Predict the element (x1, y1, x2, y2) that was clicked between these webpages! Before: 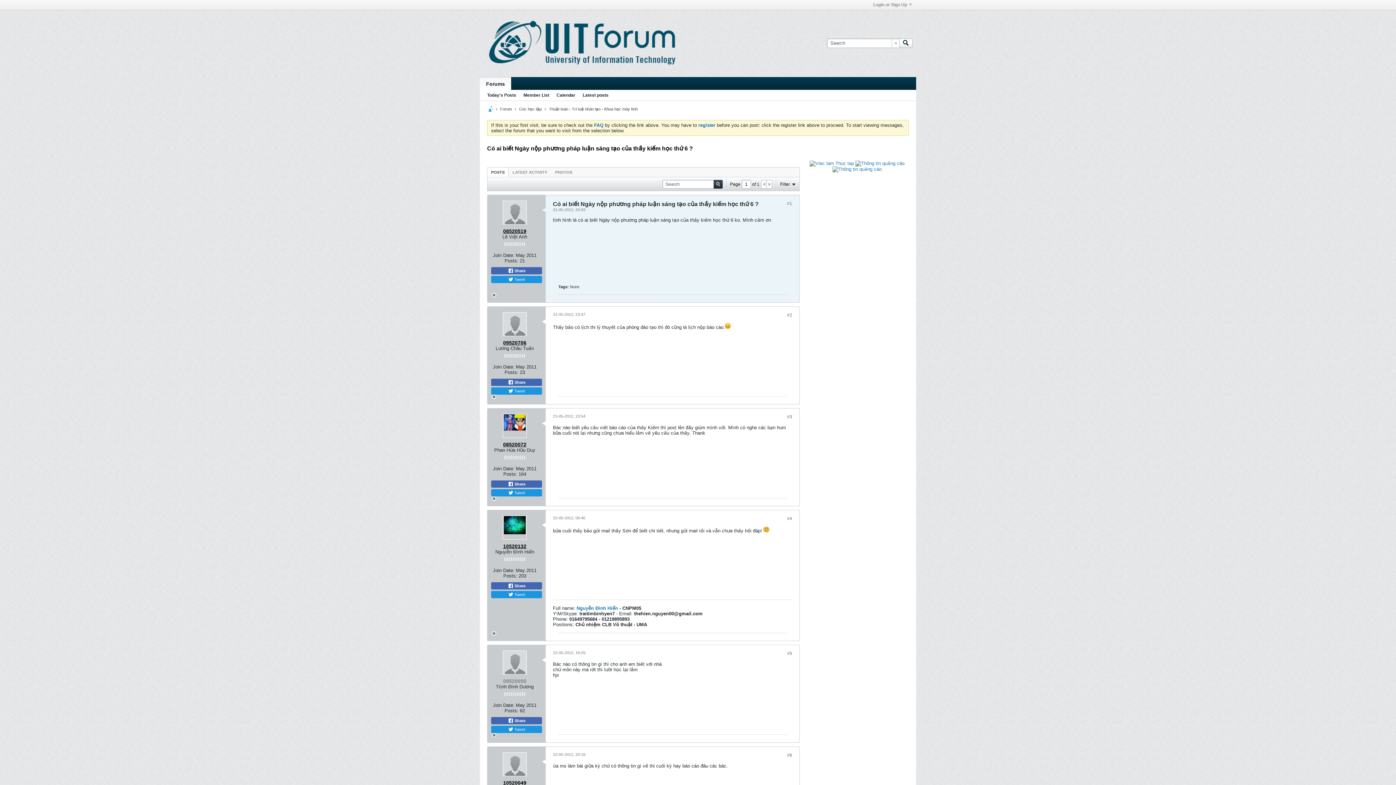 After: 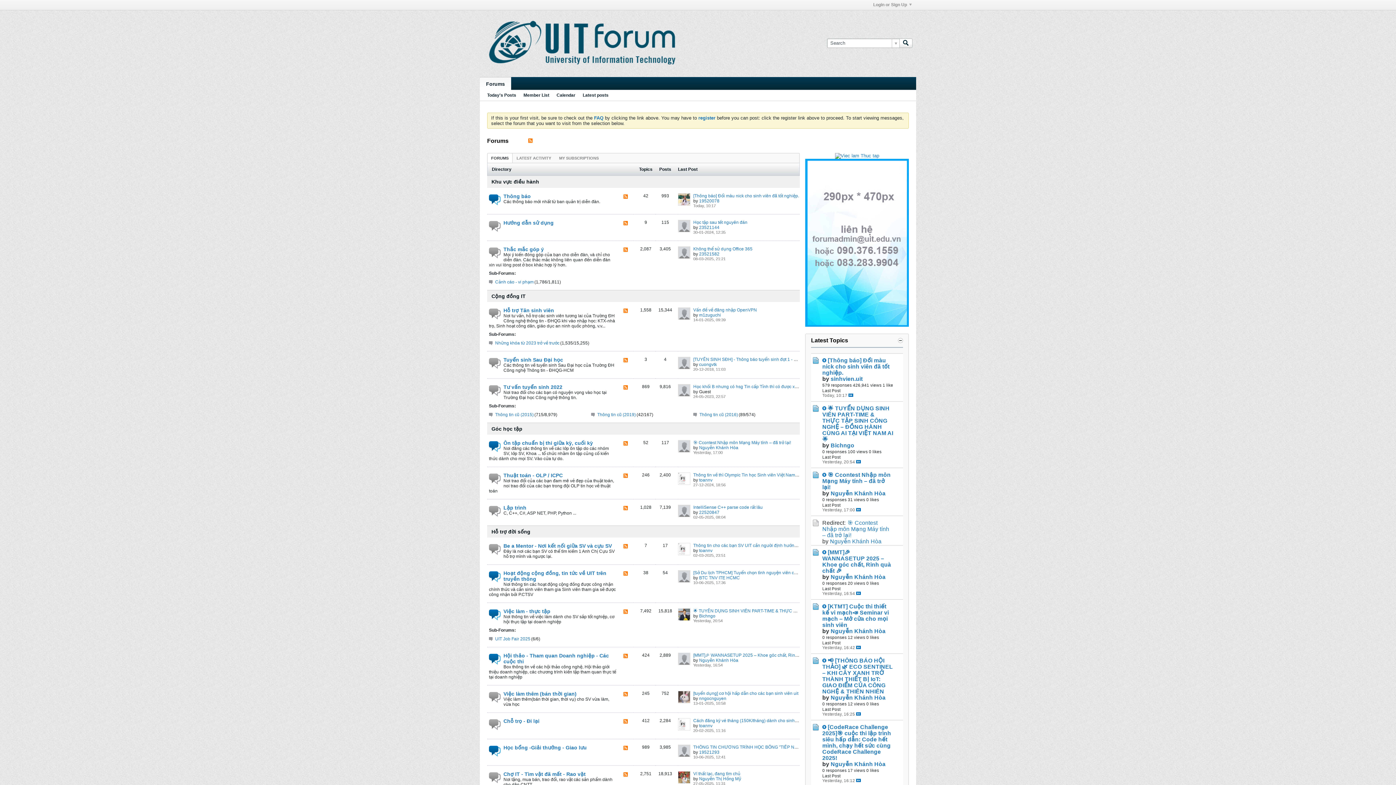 Action: label: Forums bbox: (480, 77, 511, 90)